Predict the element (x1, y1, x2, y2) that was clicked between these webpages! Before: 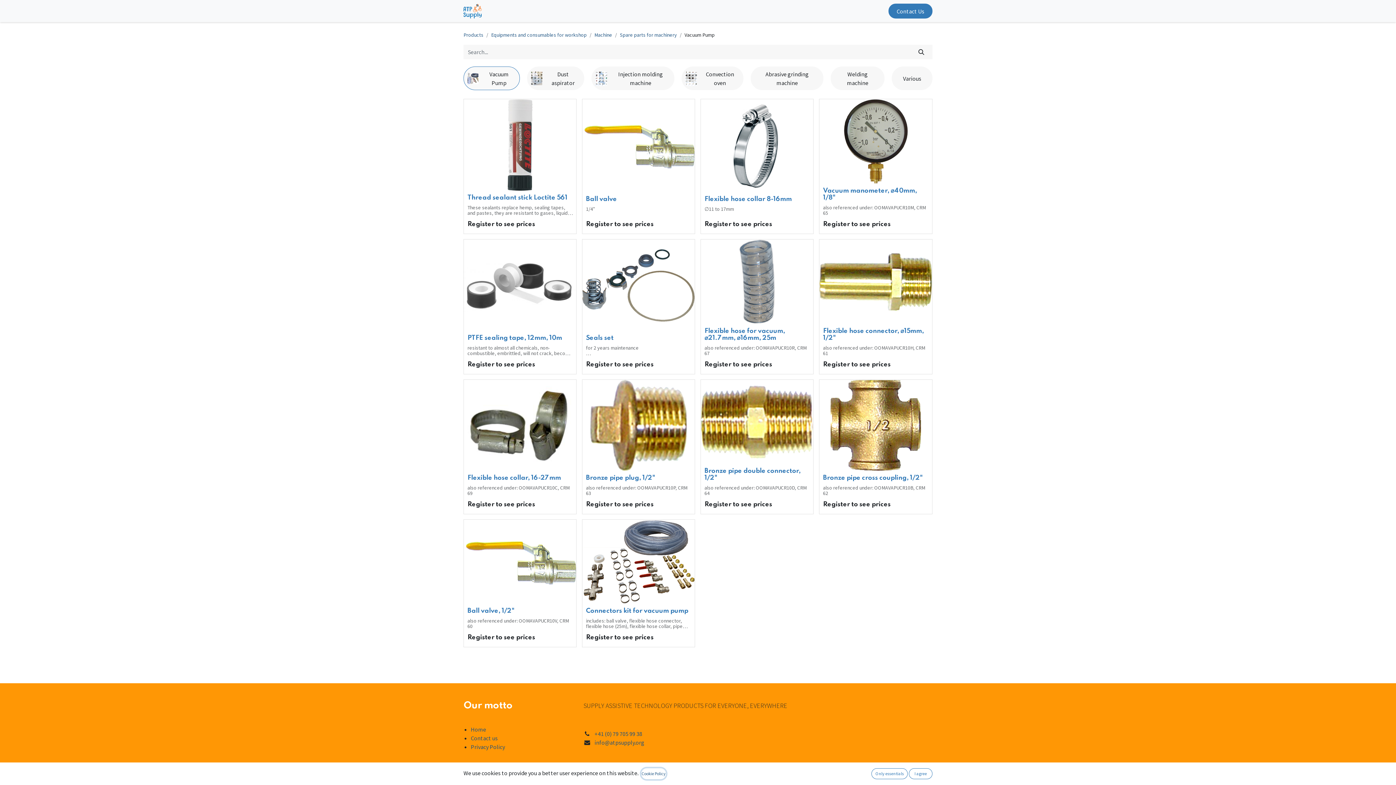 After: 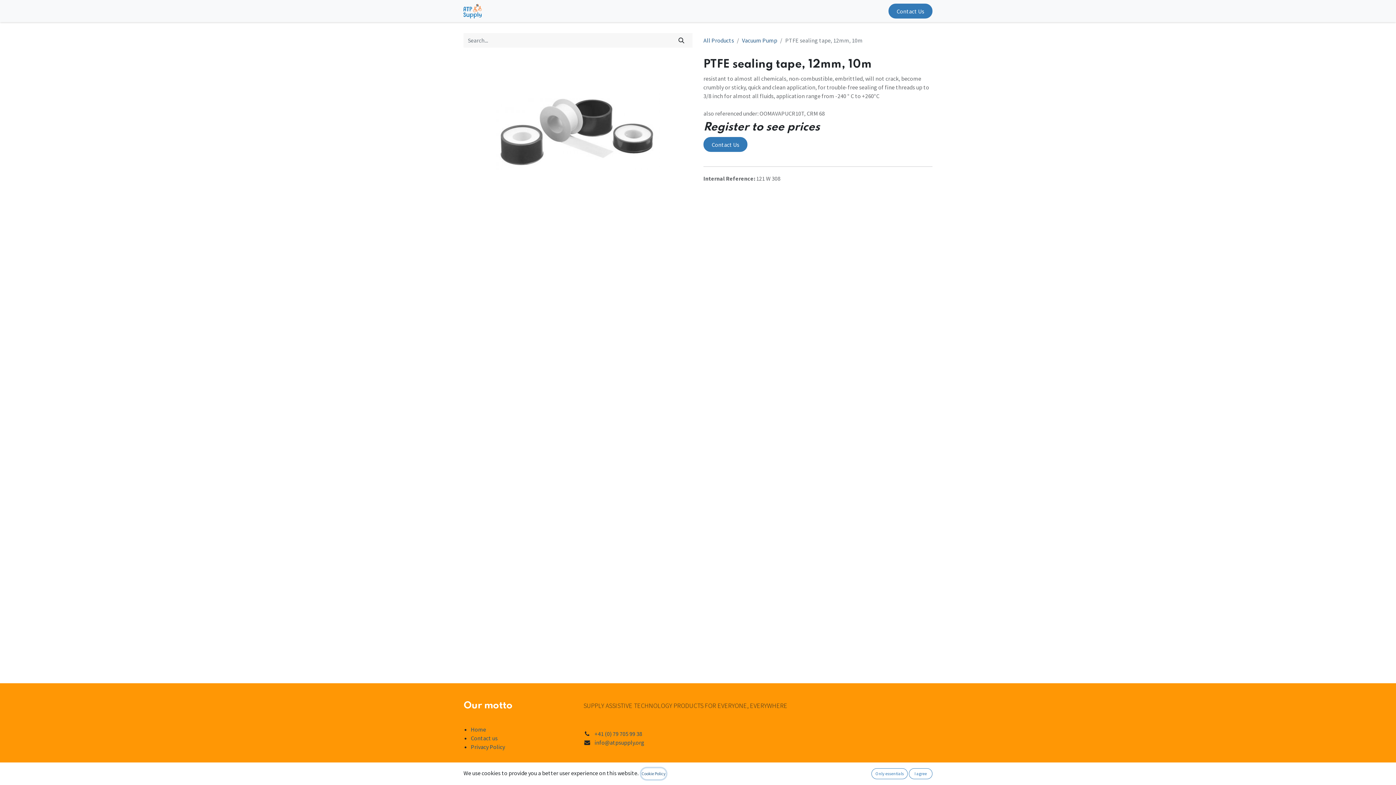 Action: bbox: (467, 335, 562, 341) label: PTFE sealing tape, 12mm, 10m